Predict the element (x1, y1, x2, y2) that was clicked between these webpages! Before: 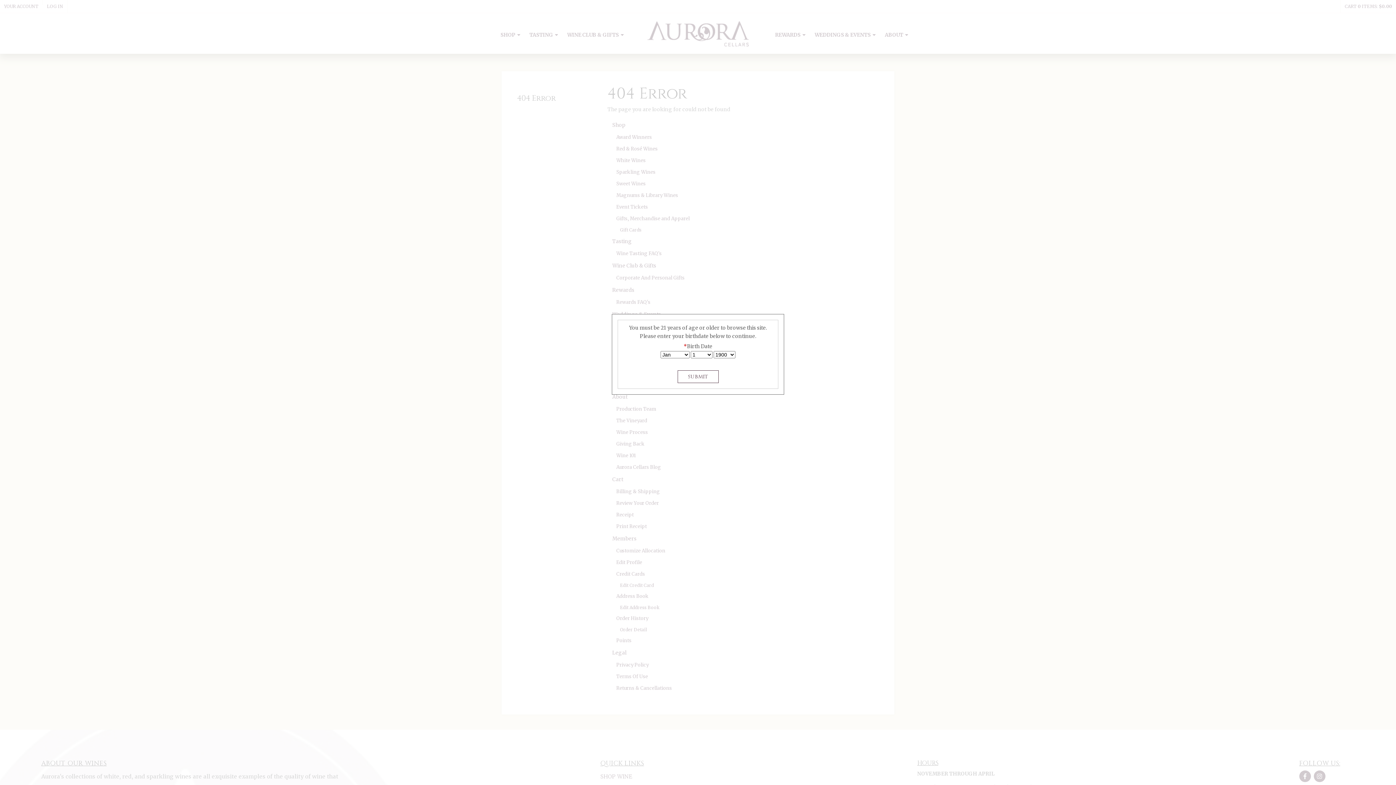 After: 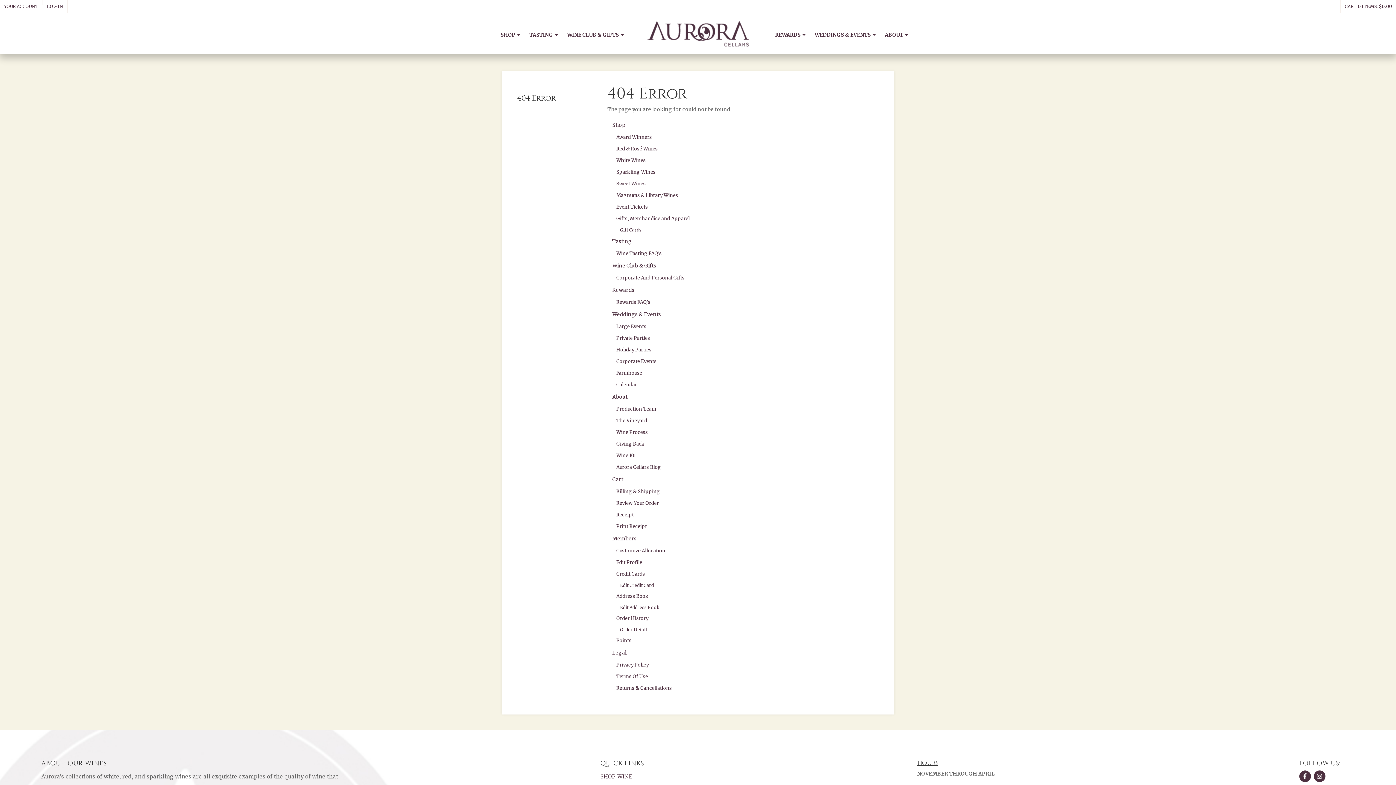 Action: bbox: (677, 370, 718, 383) label: SUBMIT